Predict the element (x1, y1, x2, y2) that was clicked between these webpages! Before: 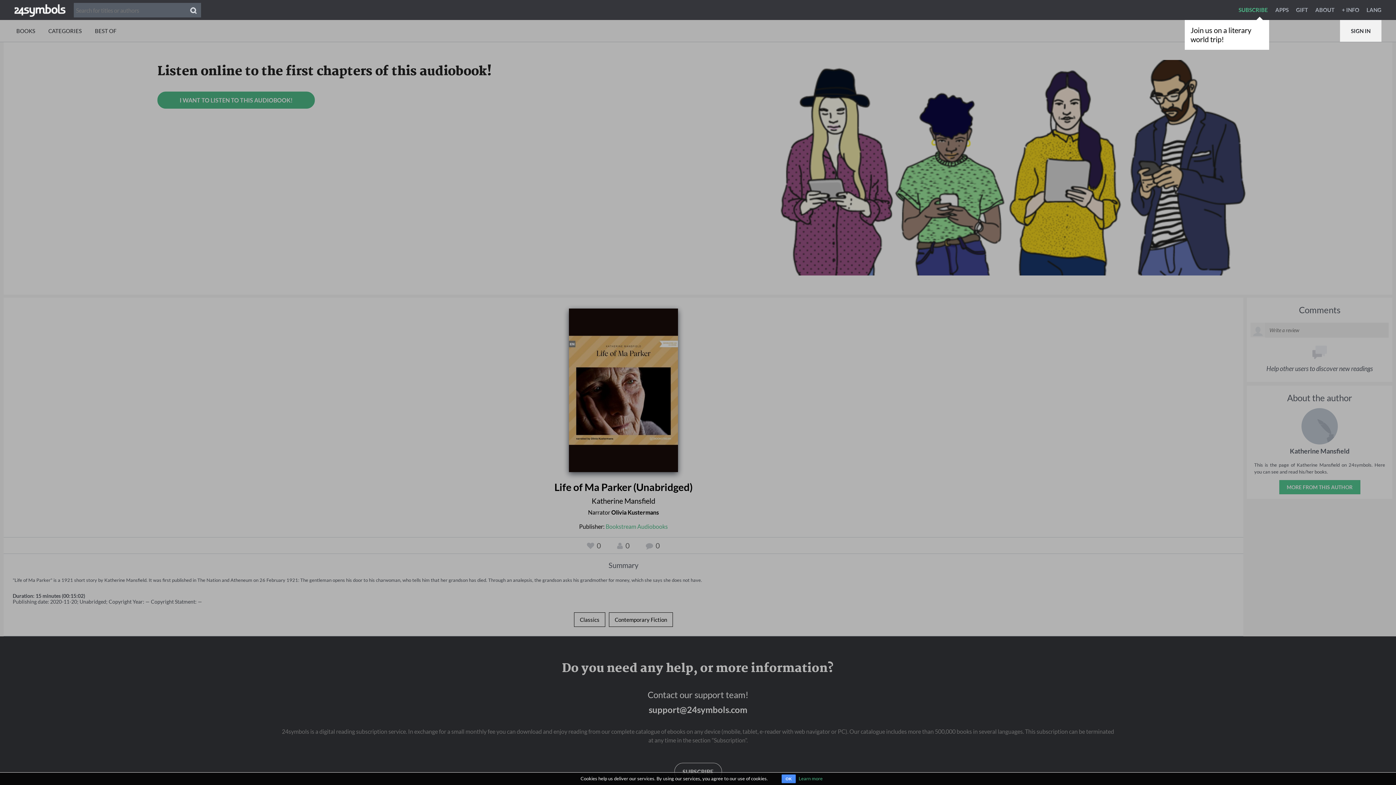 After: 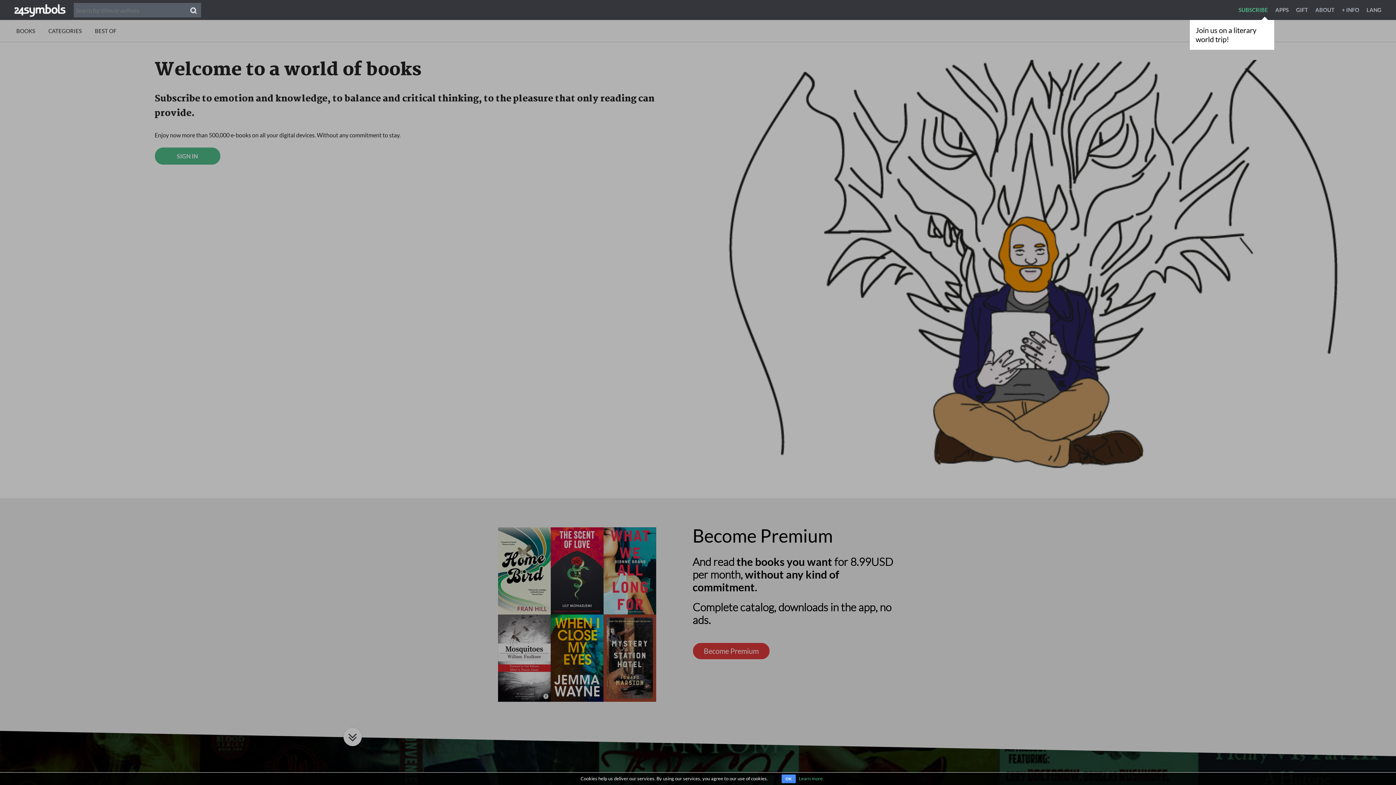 Action: label: + INFO bbox: (1342, 6, 1365, 13)